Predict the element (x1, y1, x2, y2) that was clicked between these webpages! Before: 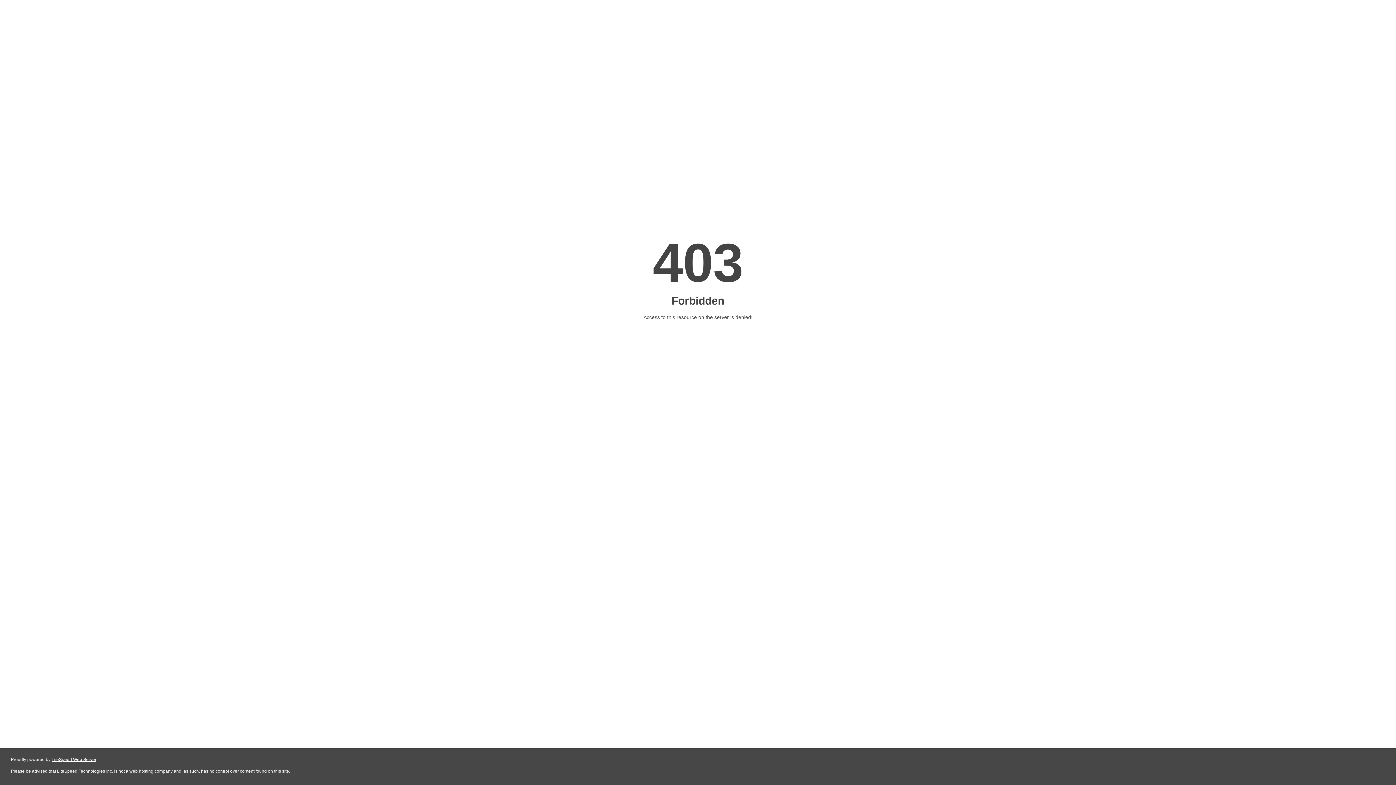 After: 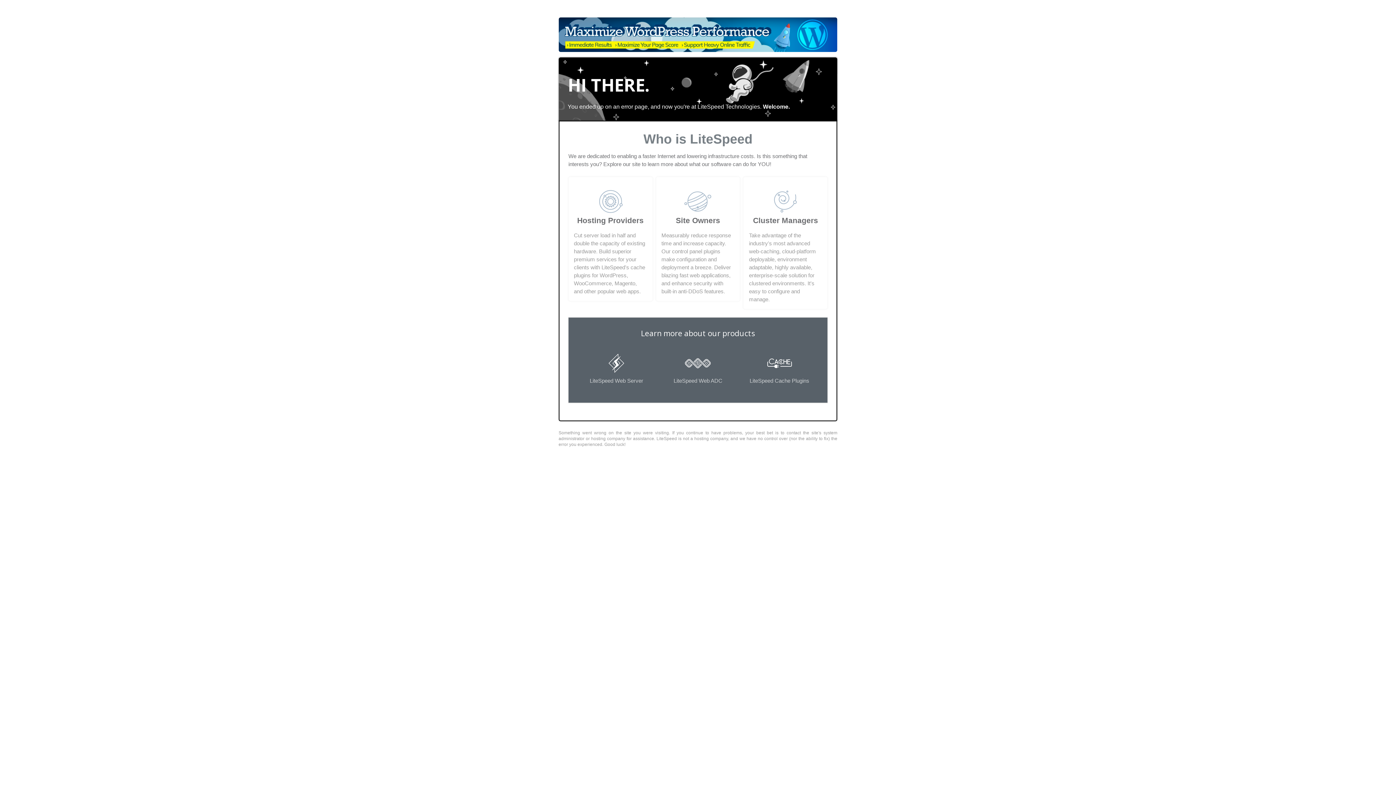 Action: bbox: (51, 757, 96, 762) label: LiteSpeed Web Server